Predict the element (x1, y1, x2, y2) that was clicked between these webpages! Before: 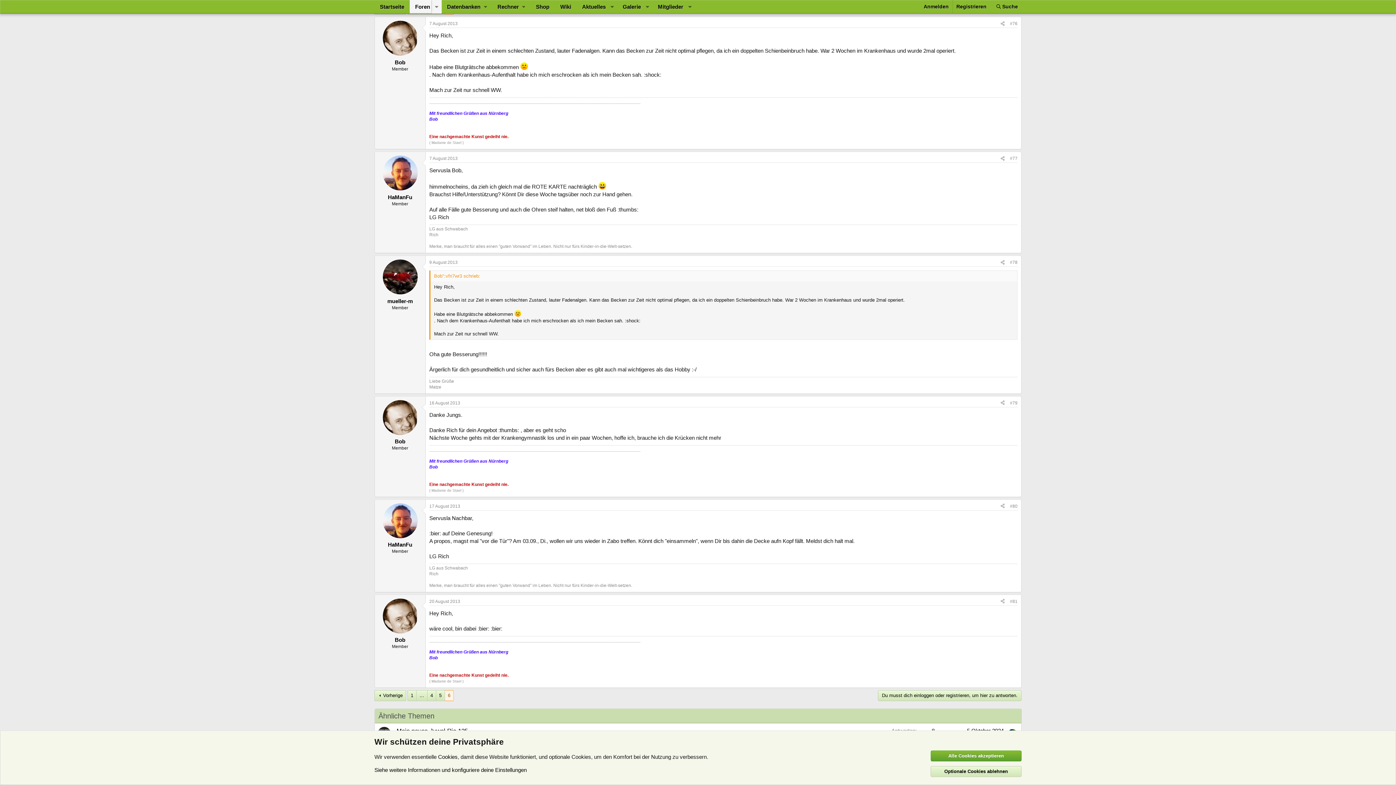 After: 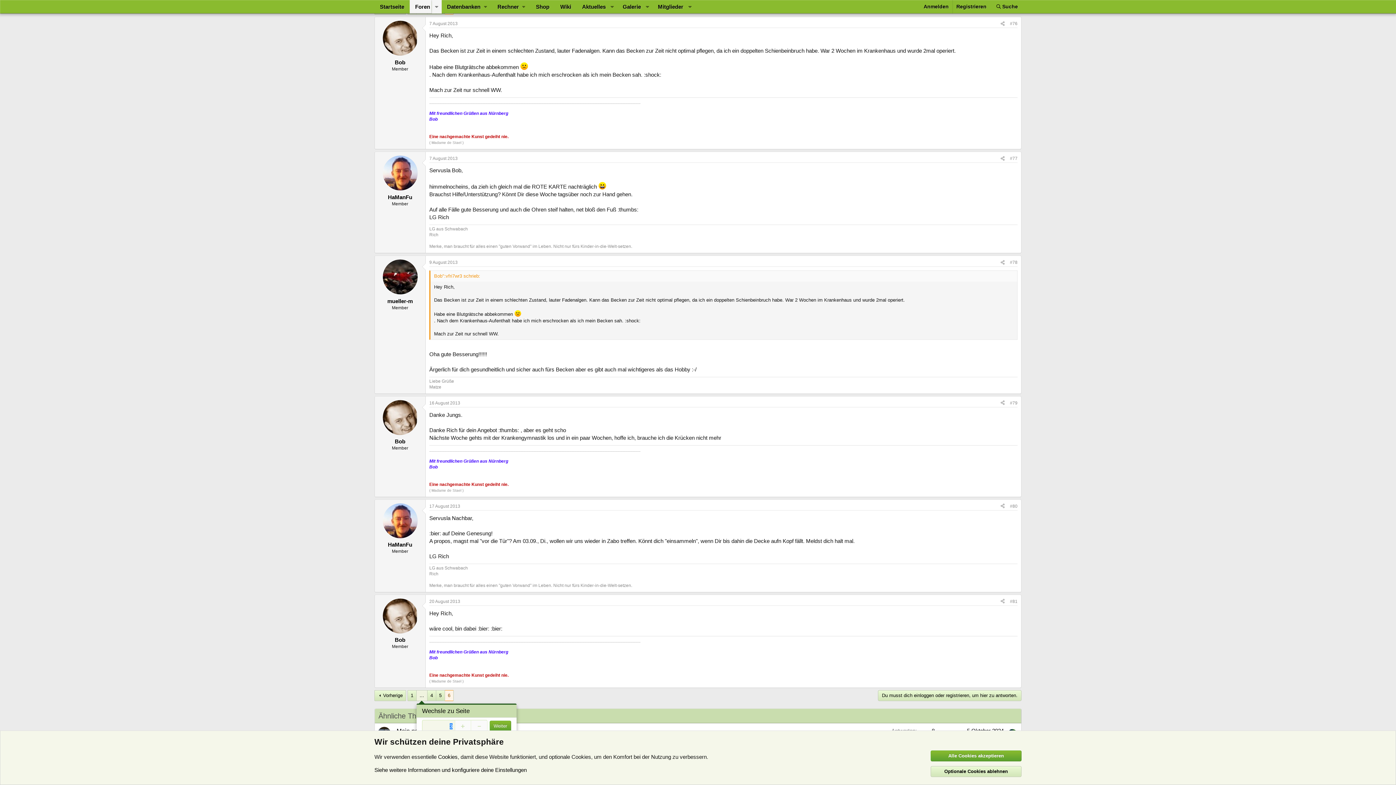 Action: bbox: (416, 690, 427, 700) label: Wechsle zu Seite